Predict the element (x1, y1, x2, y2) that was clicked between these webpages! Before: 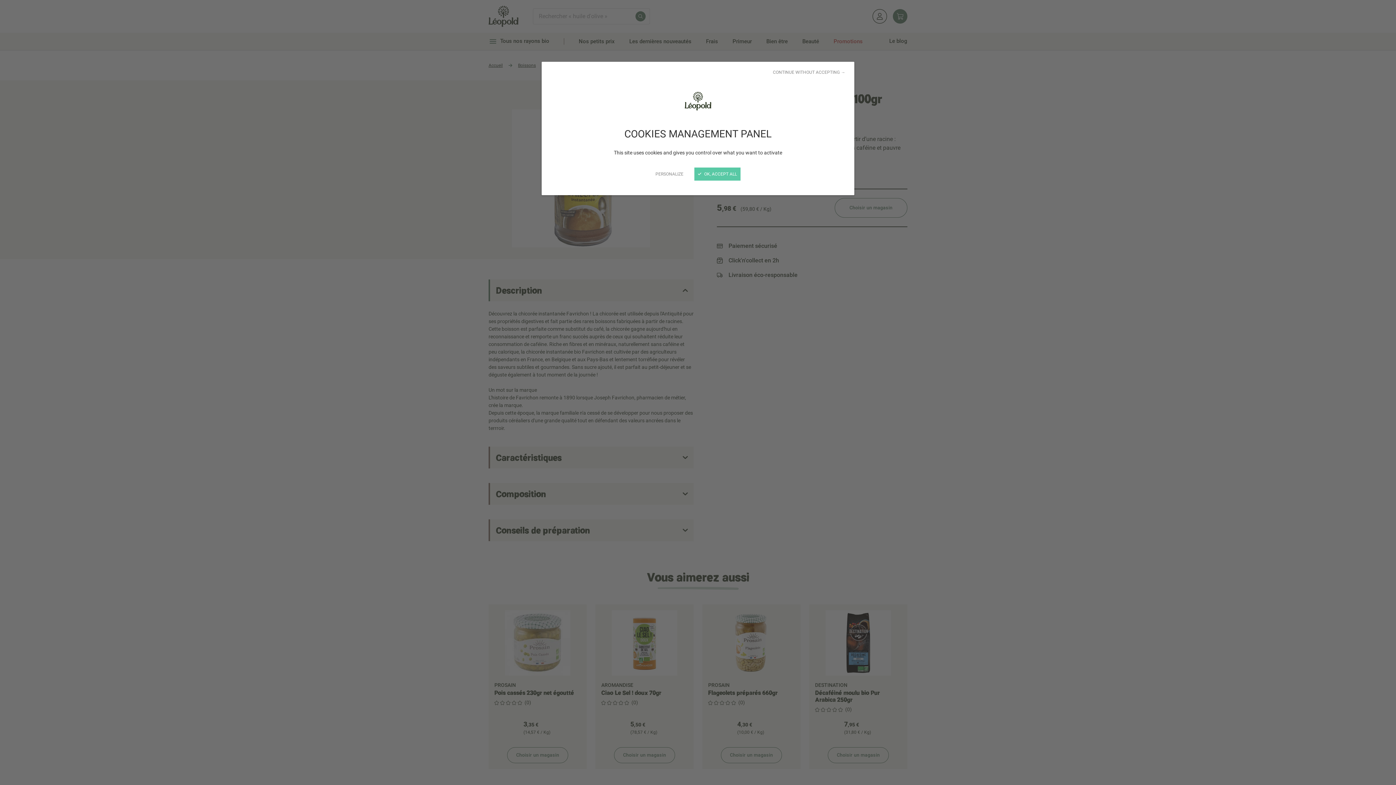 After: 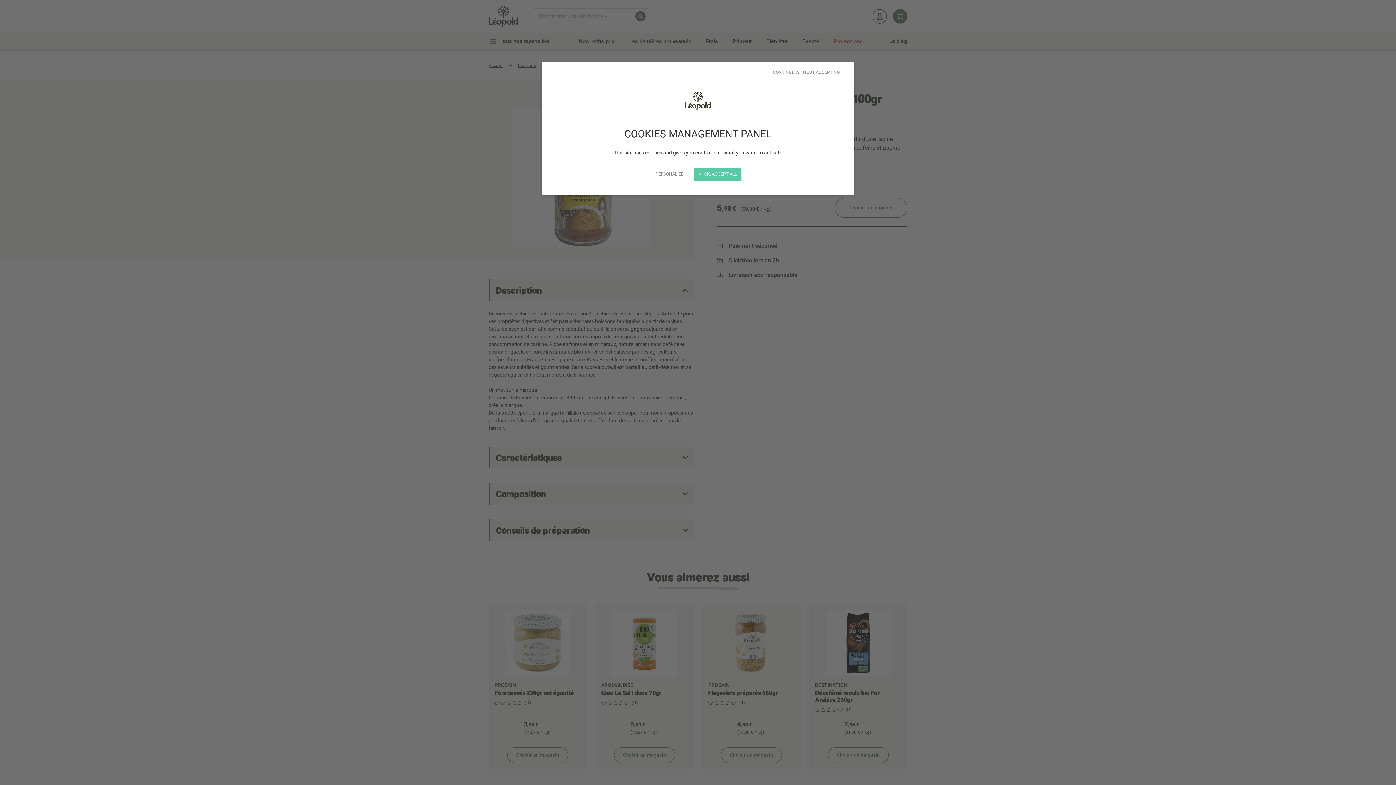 Action: bbox: (0, 0, 1396, 785) label: Close